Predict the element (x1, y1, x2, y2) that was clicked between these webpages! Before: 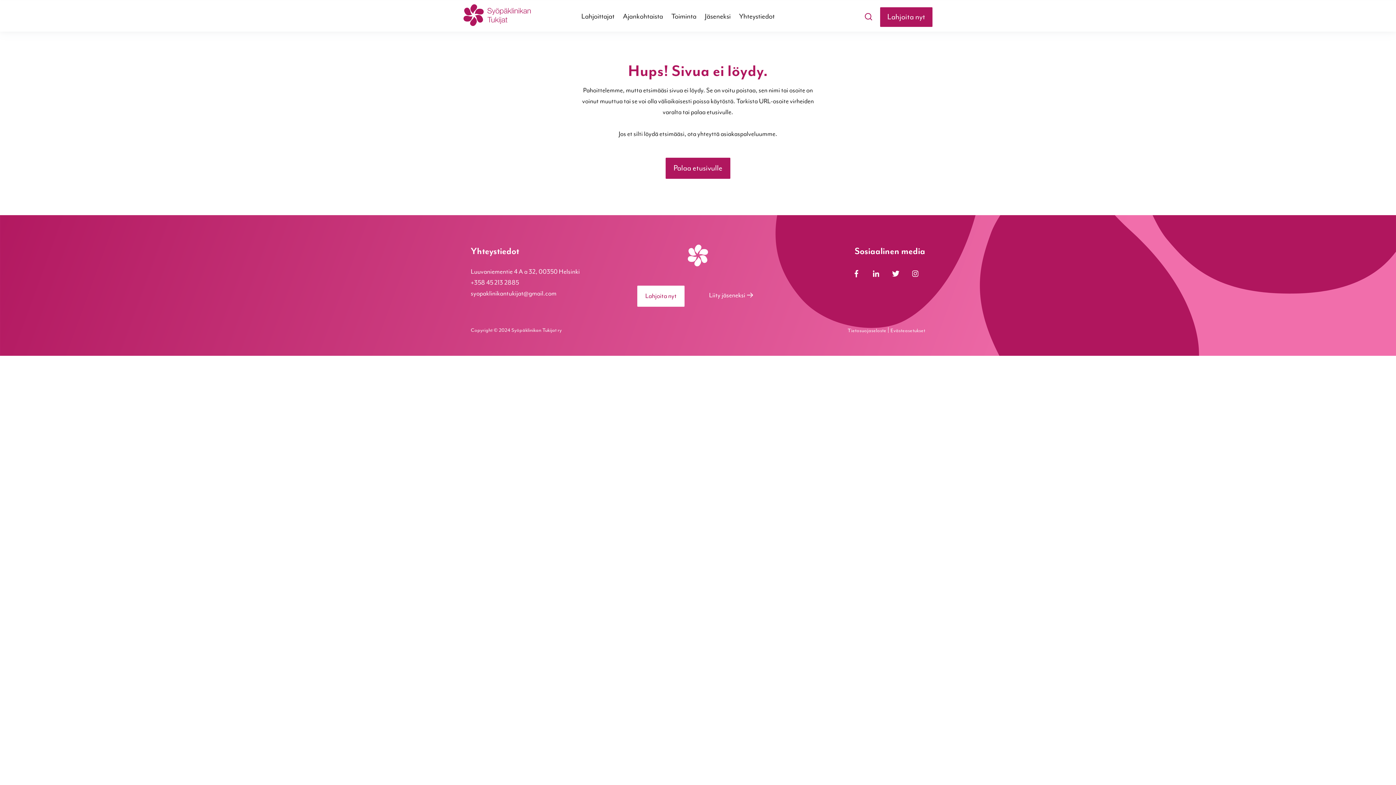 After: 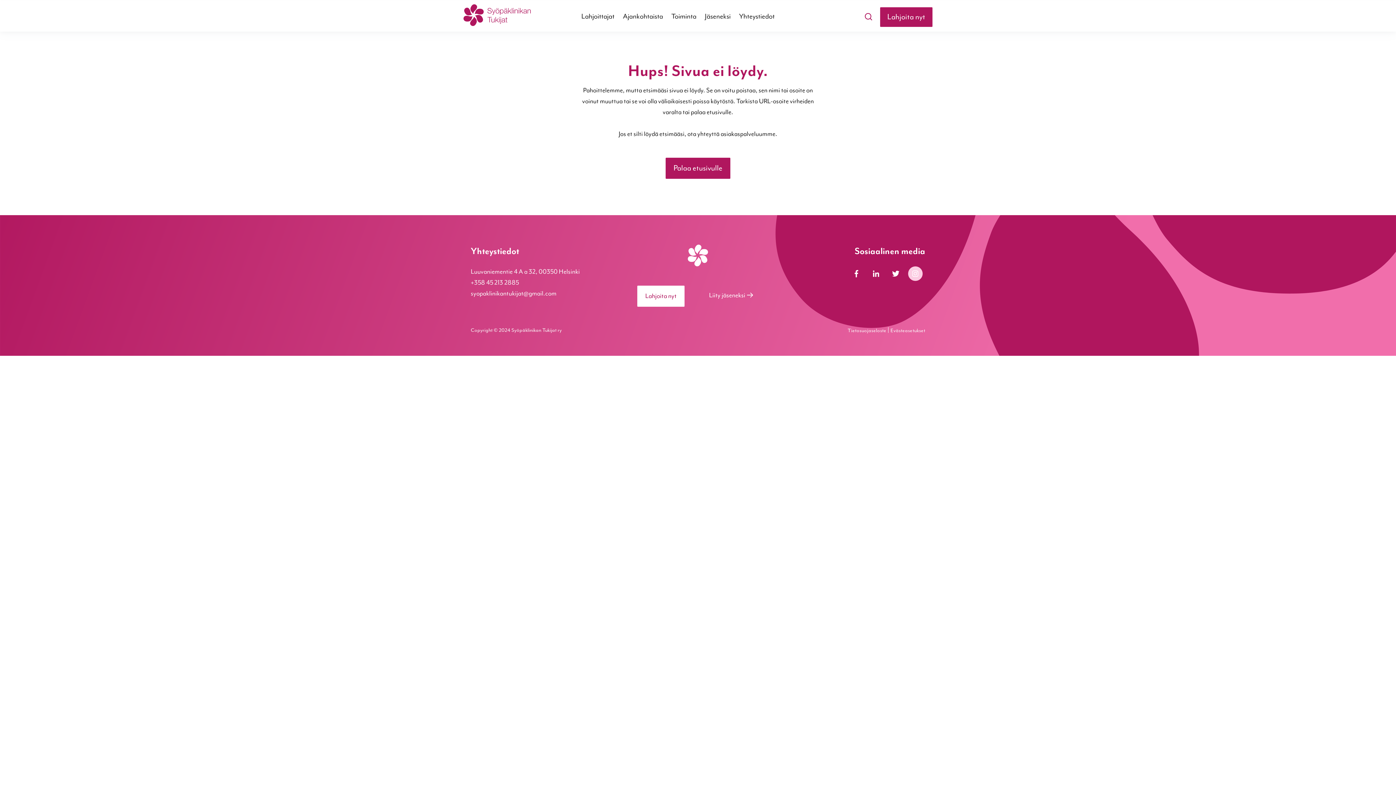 Action: bbox: (905, 266, 925, 284)